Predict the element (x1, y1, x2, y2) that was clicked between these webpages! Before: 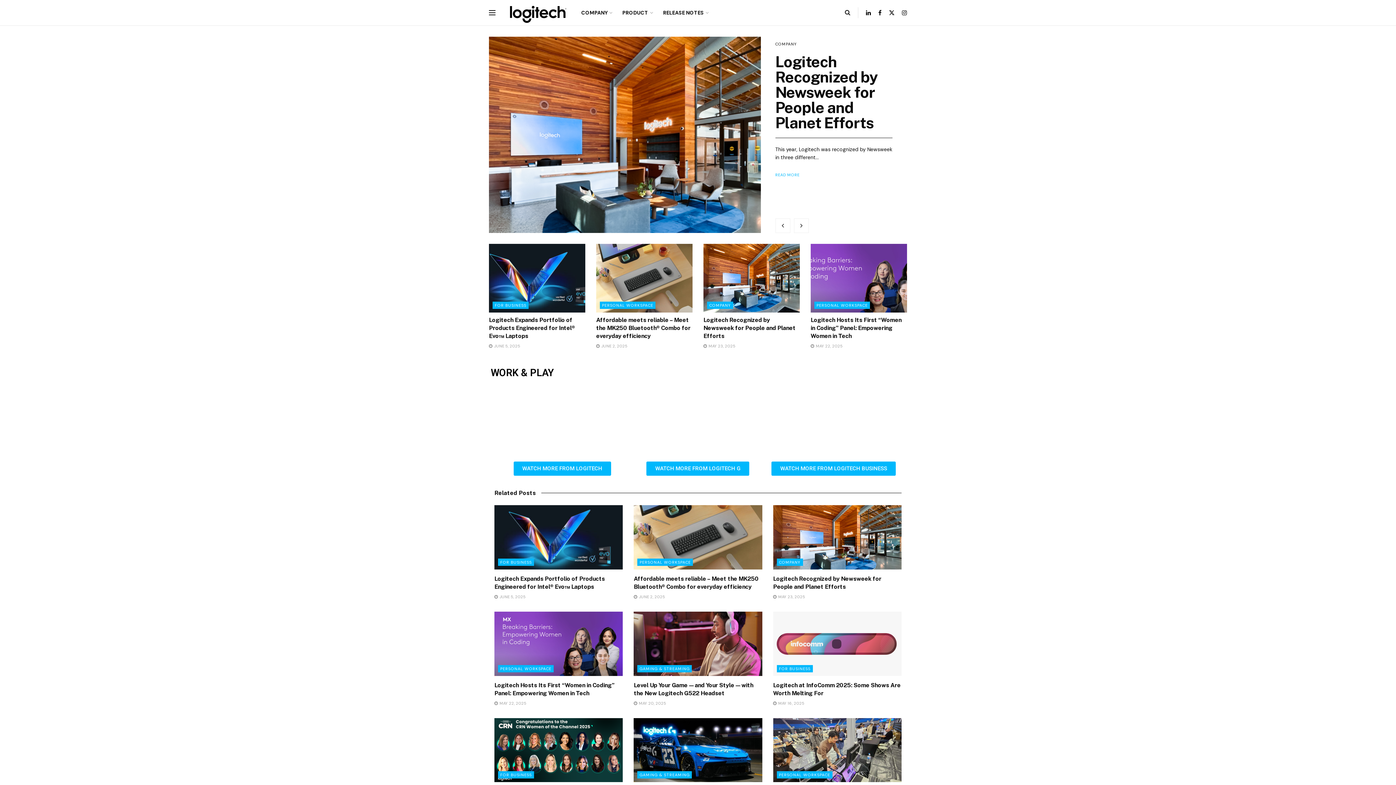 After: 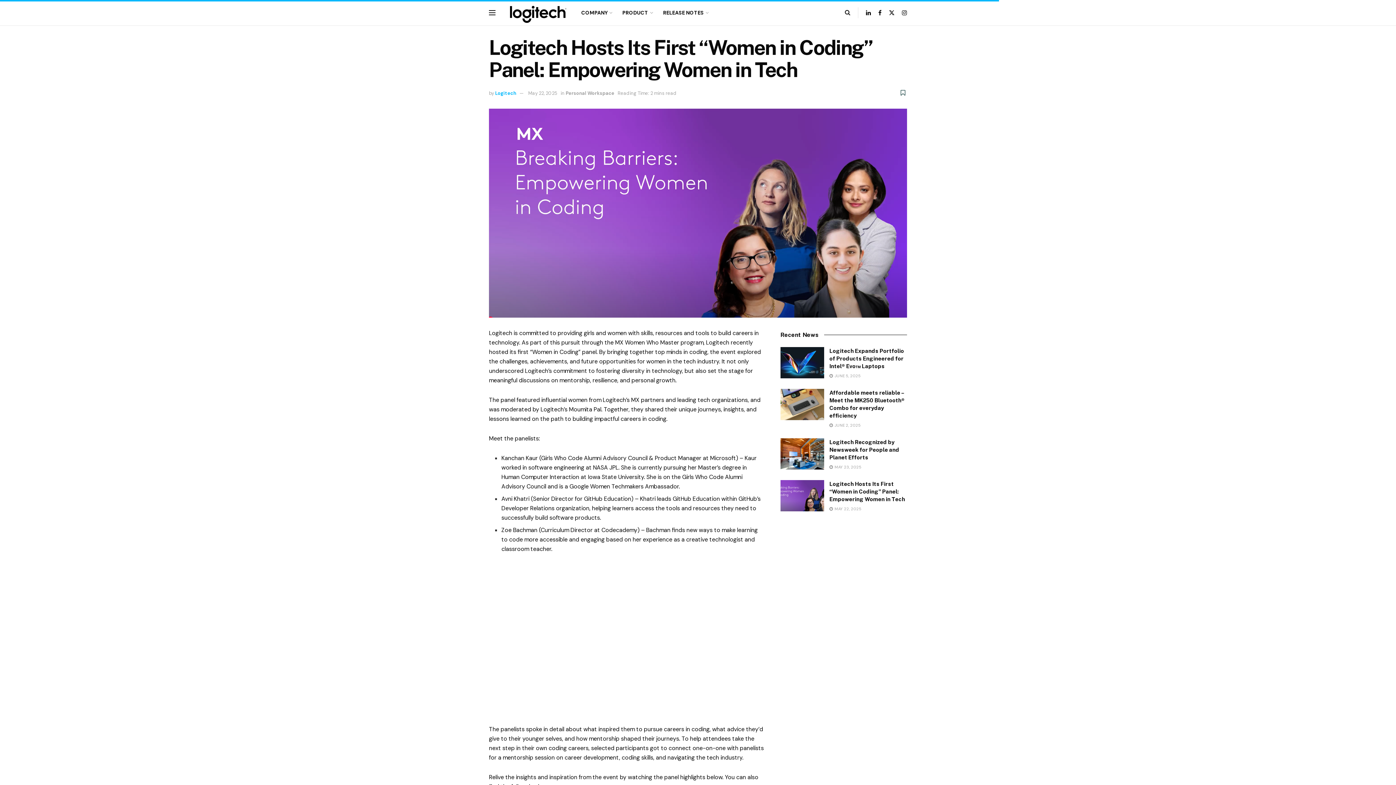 Action: label:  MAY 22, 2025 bbox: (494, 701, 526, 706)